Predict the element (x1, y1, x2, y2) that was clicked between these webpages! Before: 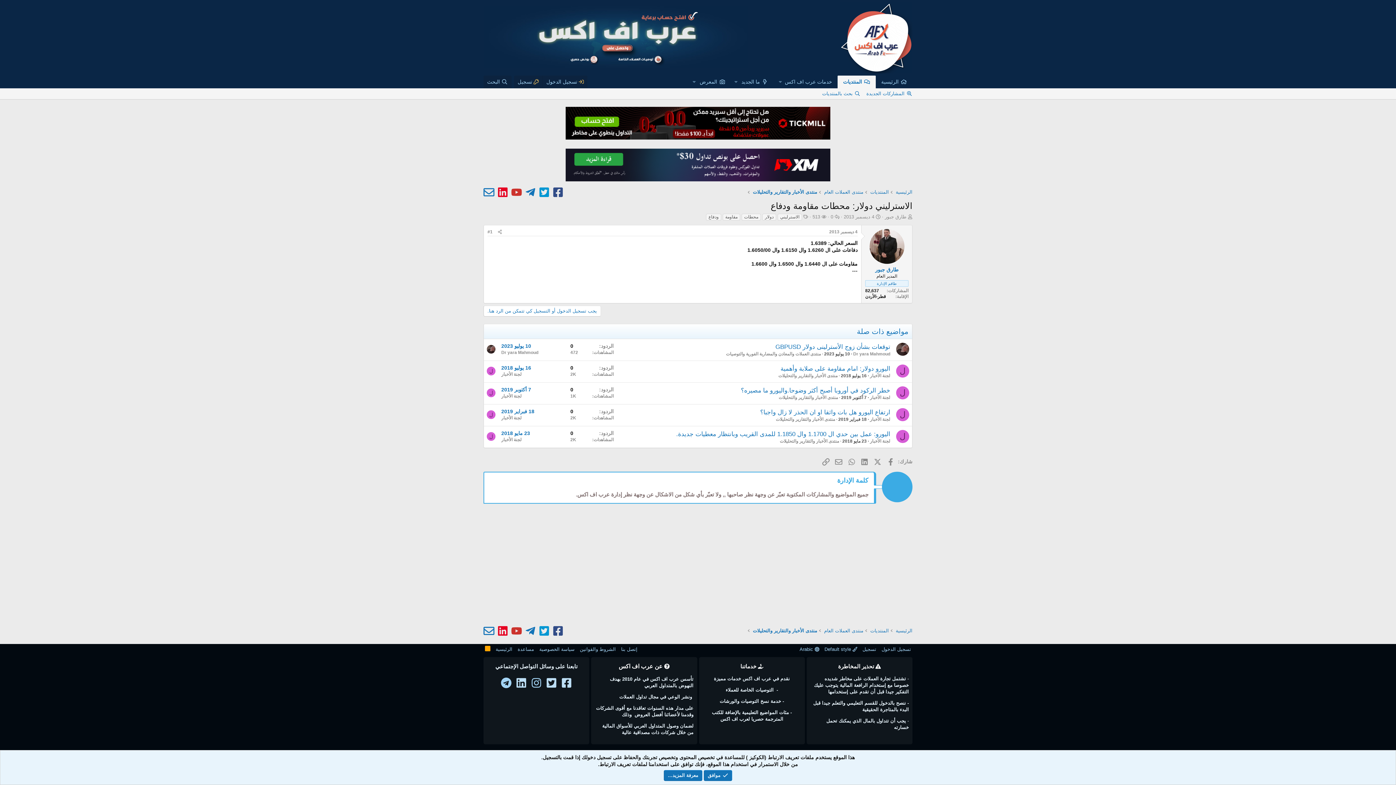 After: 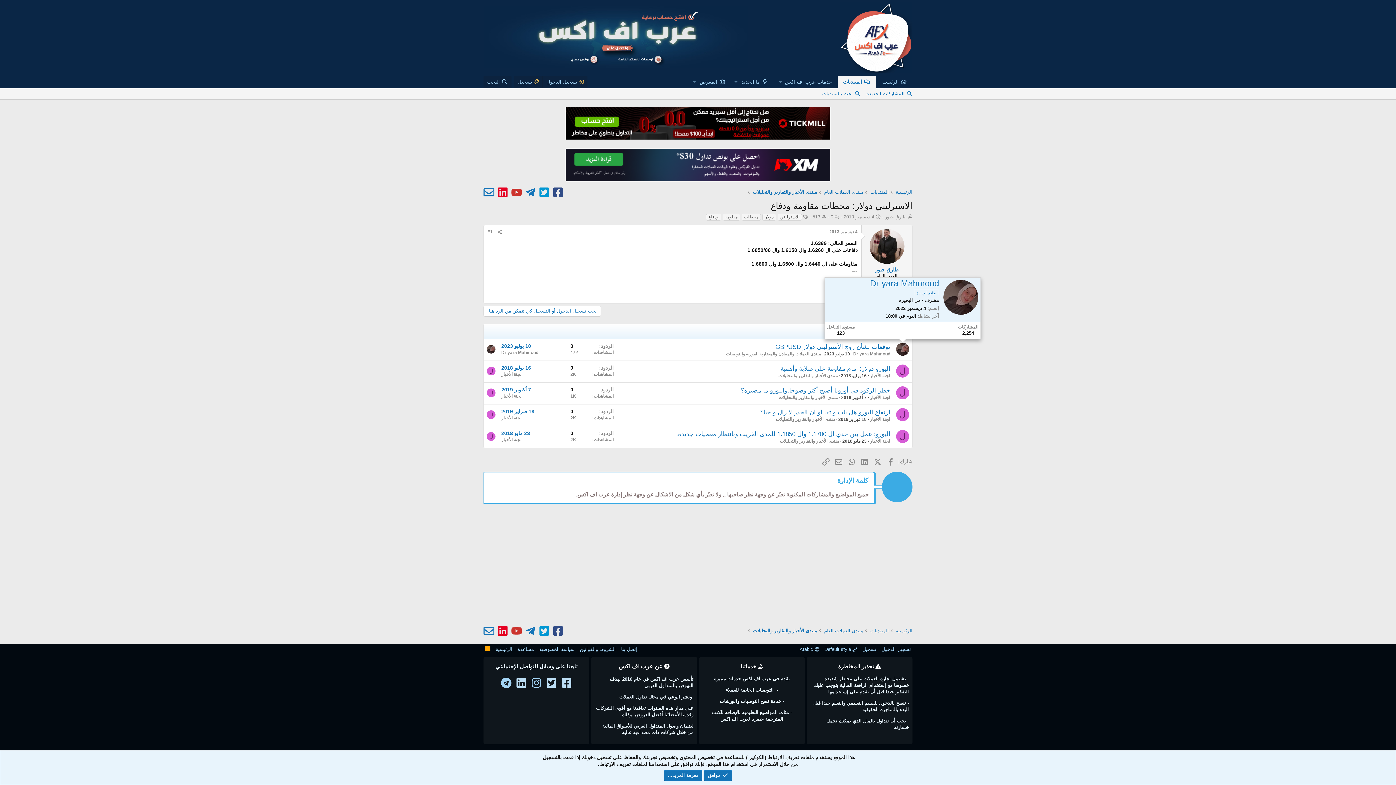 Action: bbox: (896, 343, 909, 356)